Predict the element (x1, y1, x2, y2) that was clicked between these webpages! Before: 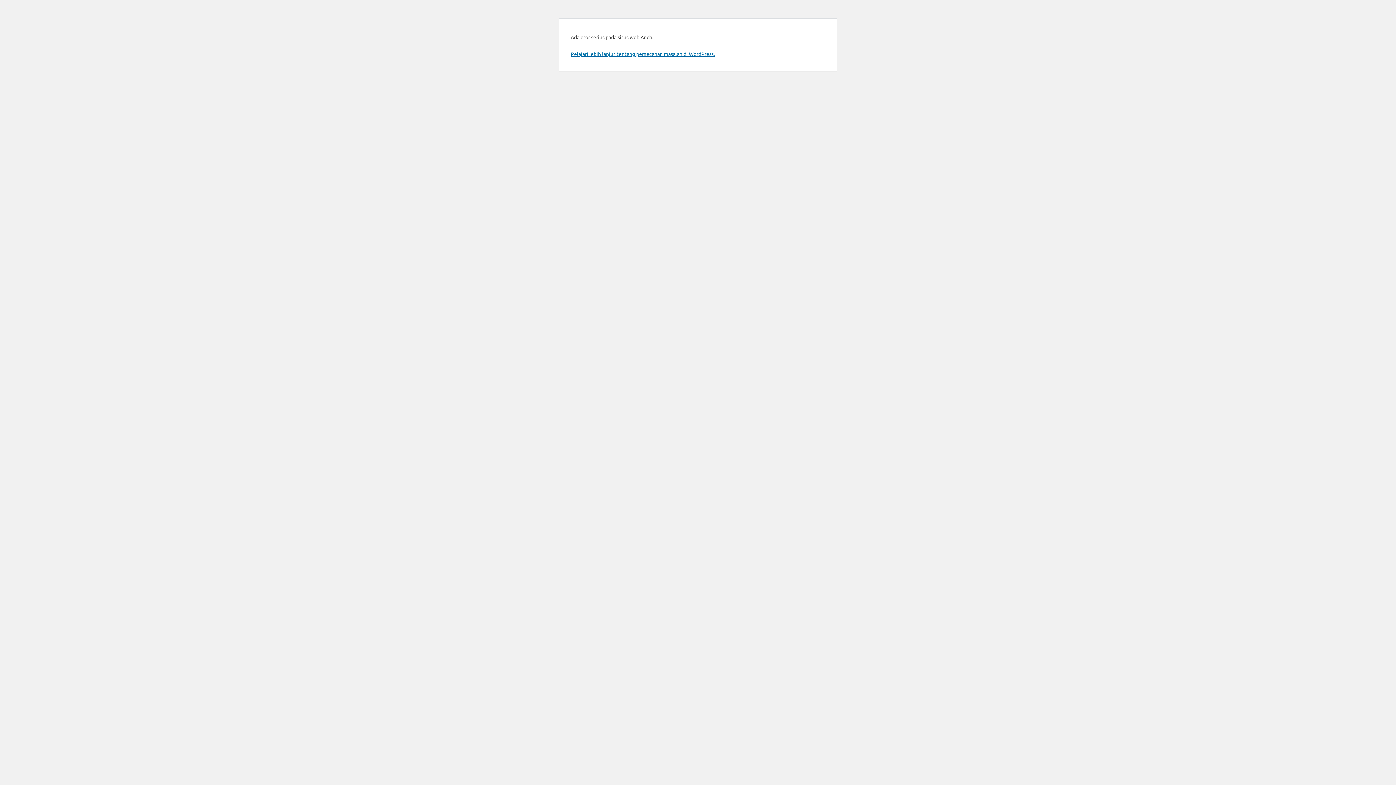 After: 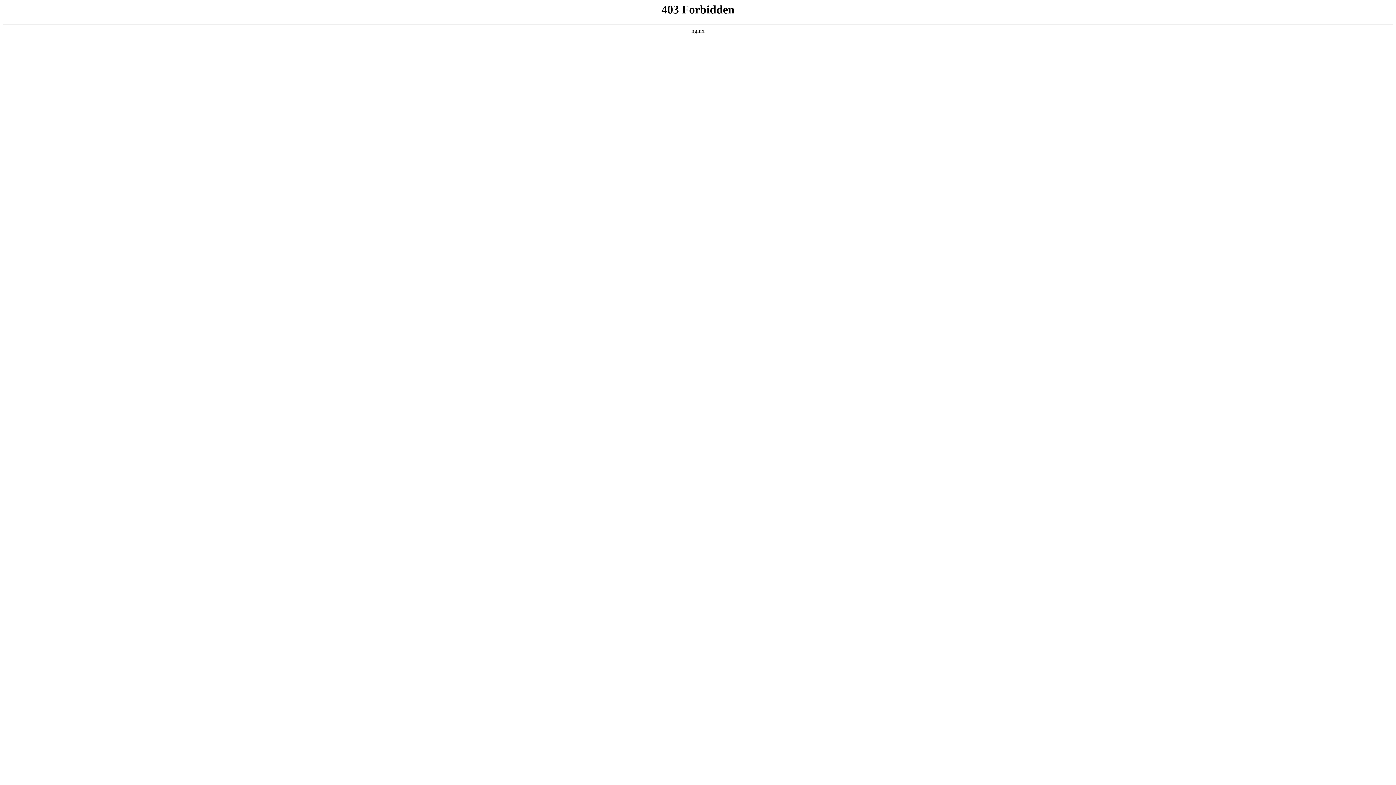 Action: bbox: (570, 50, 714, 57) label: Pelajari lebih lanjut tentang pemecahan masalah di WordPress.